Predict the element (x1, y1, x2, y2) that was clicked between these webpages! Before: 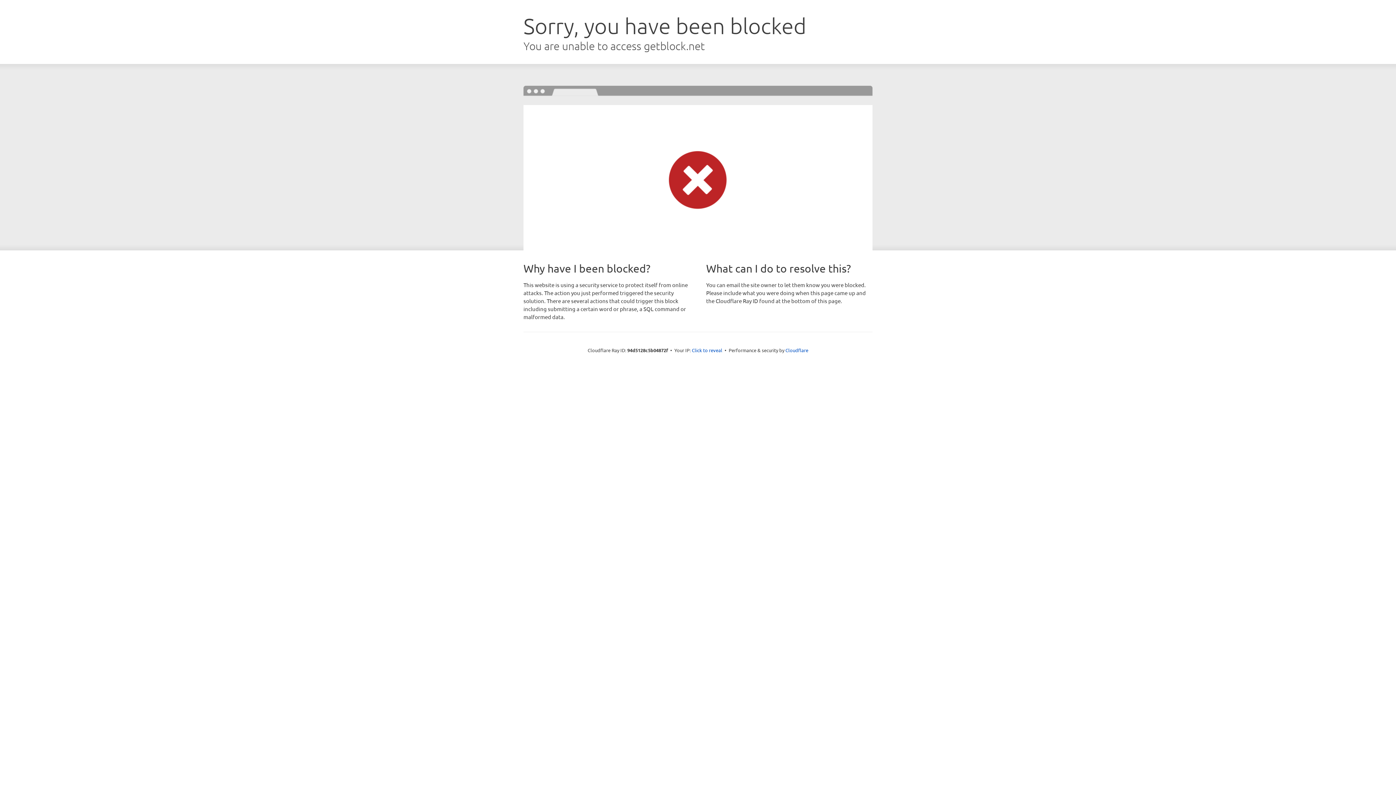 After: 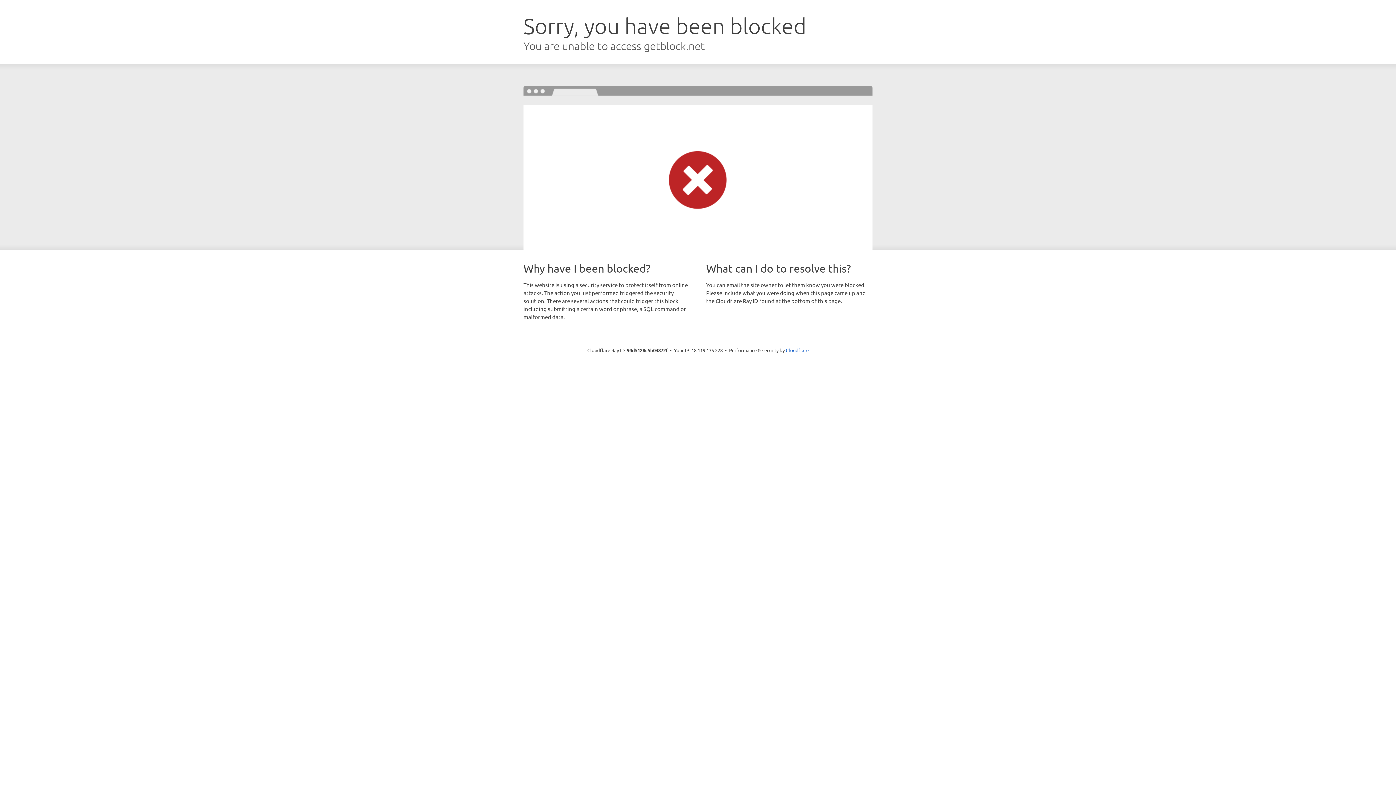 Action: bbox: (692, 346, 722, 353) label: Click to reveal